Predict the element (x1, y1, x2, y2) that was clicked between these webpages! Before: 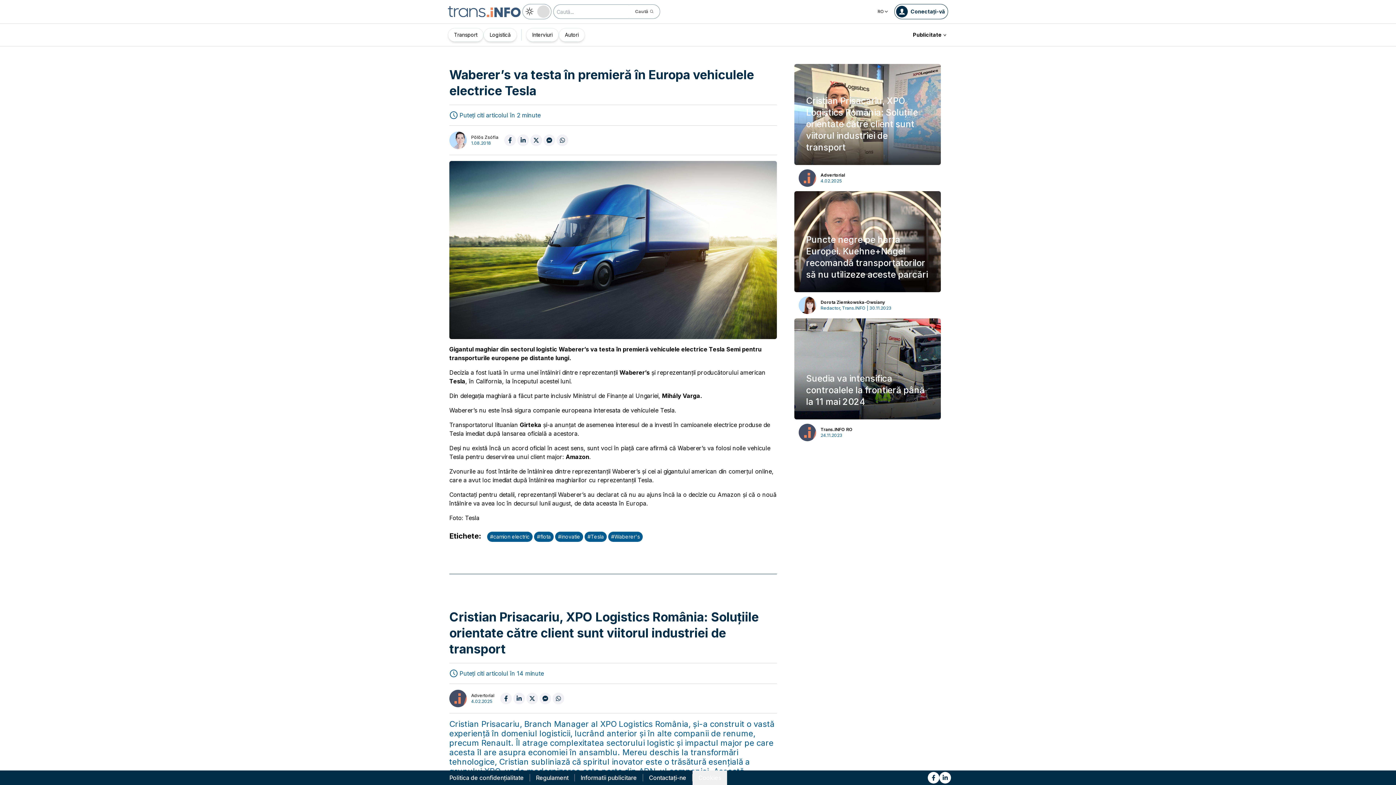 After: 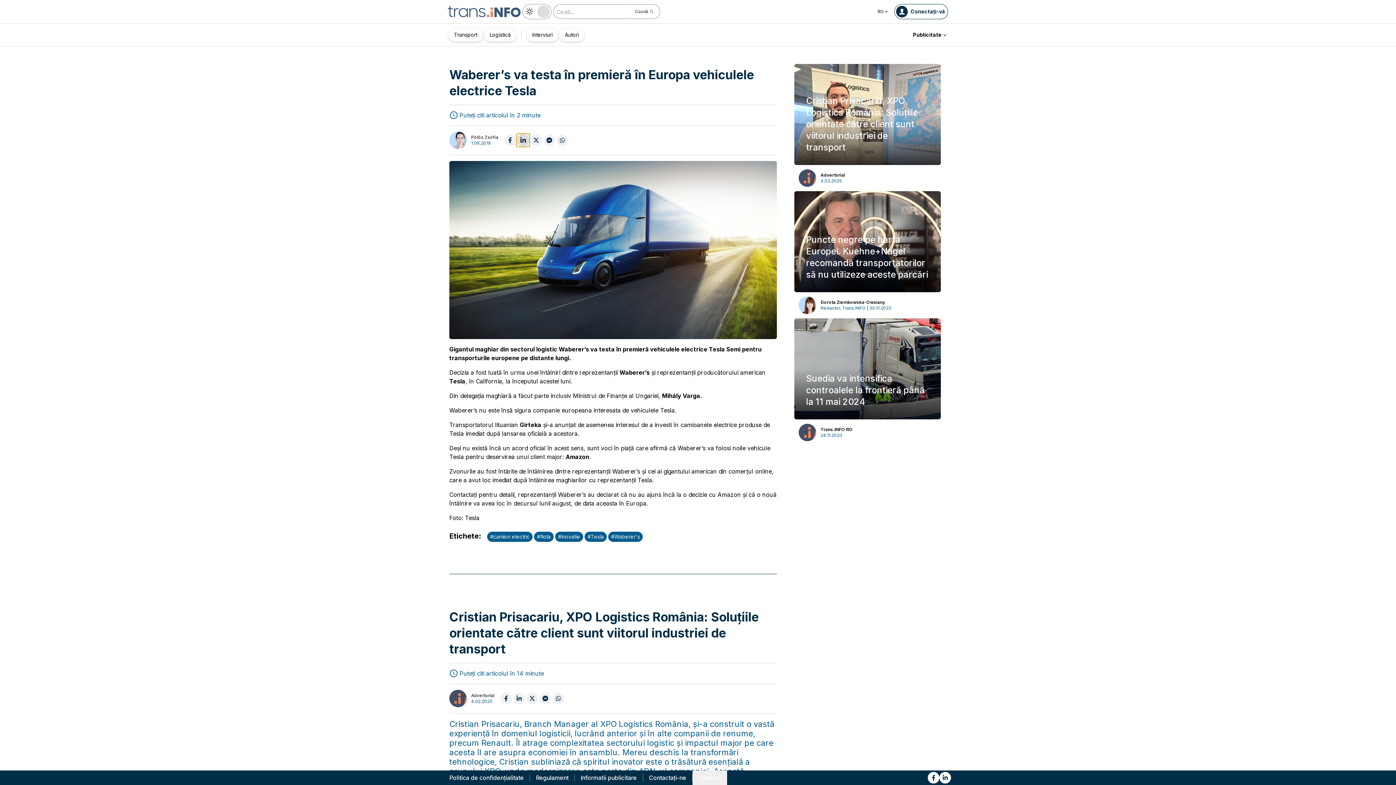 Action: bbox: (517, 134, 529, 146)